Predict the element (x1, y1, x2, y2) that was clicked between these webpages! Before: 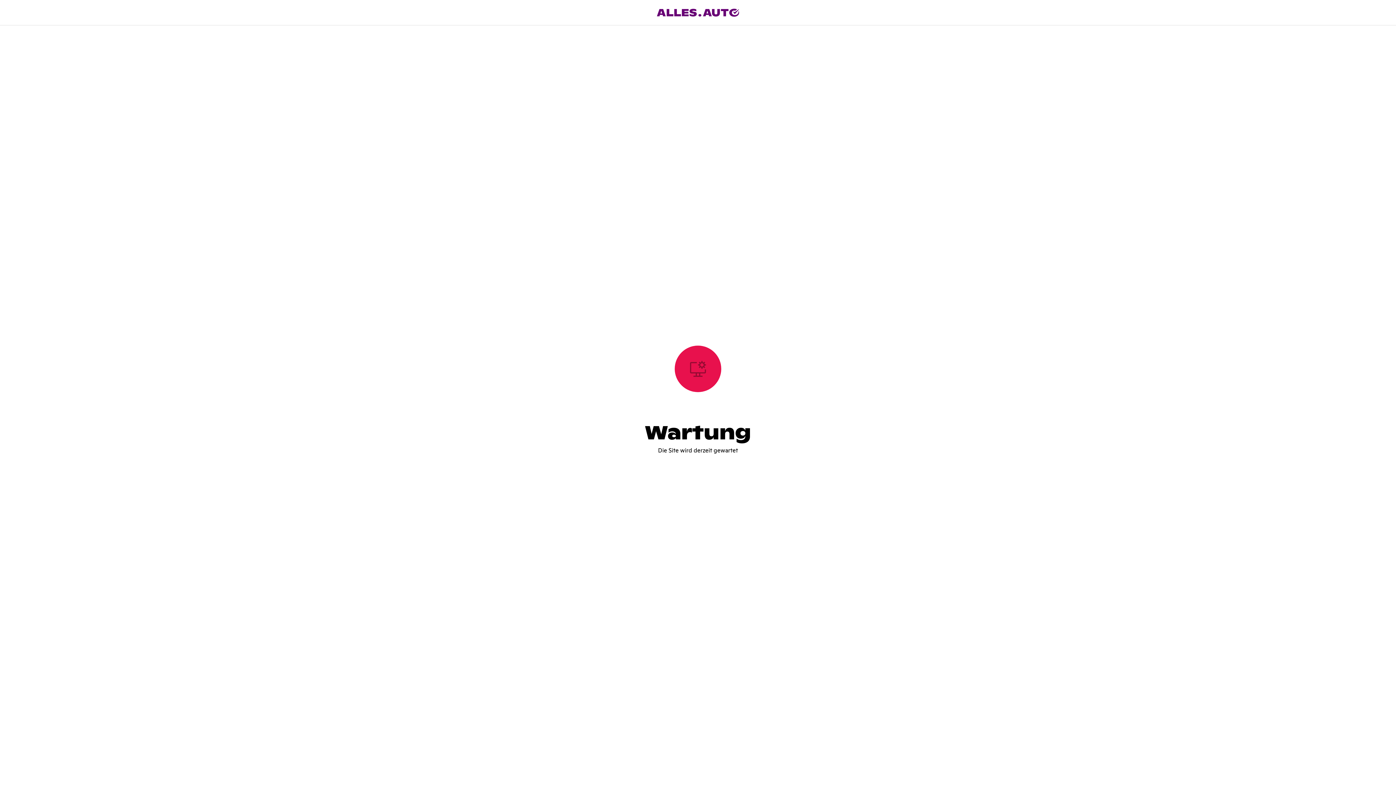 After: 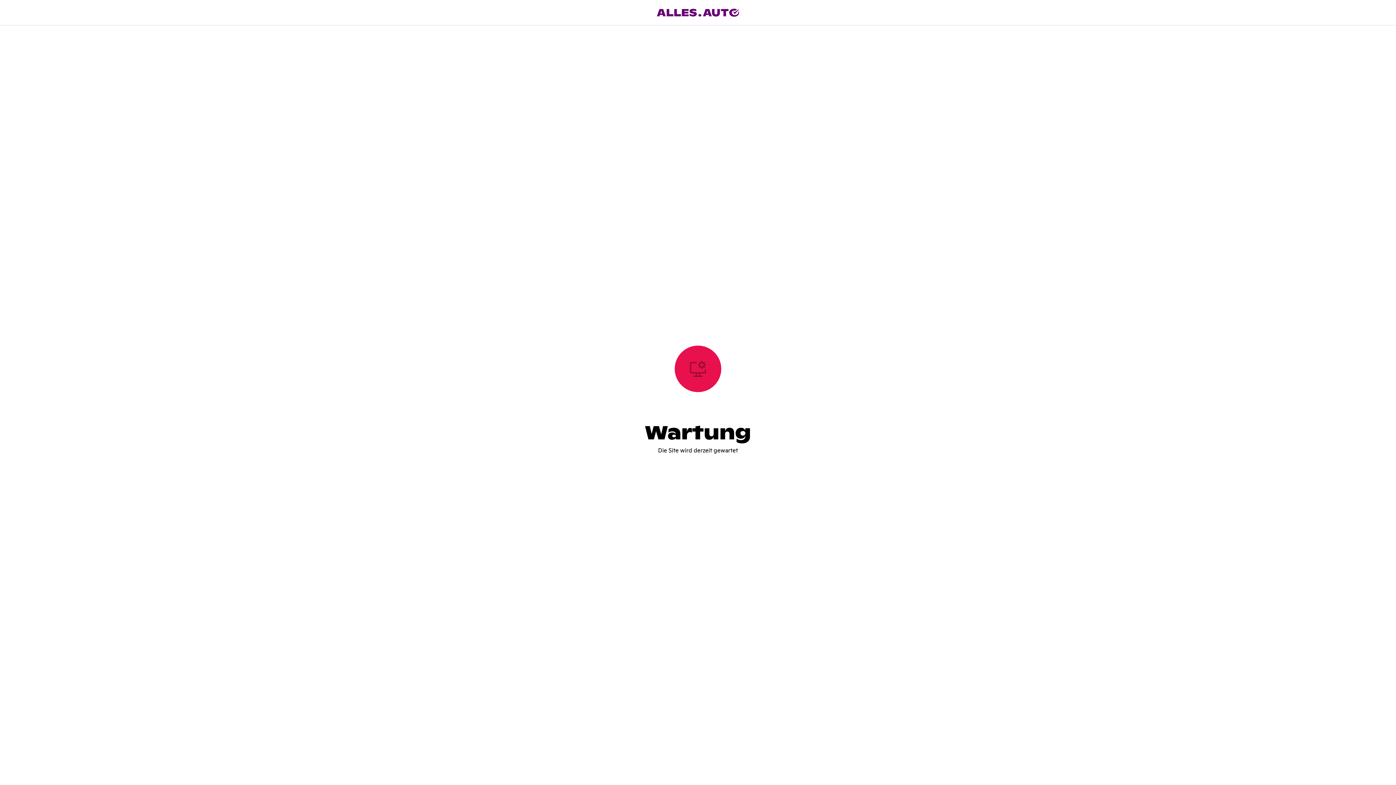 Action: bbox: (643, 8, 752, 16)